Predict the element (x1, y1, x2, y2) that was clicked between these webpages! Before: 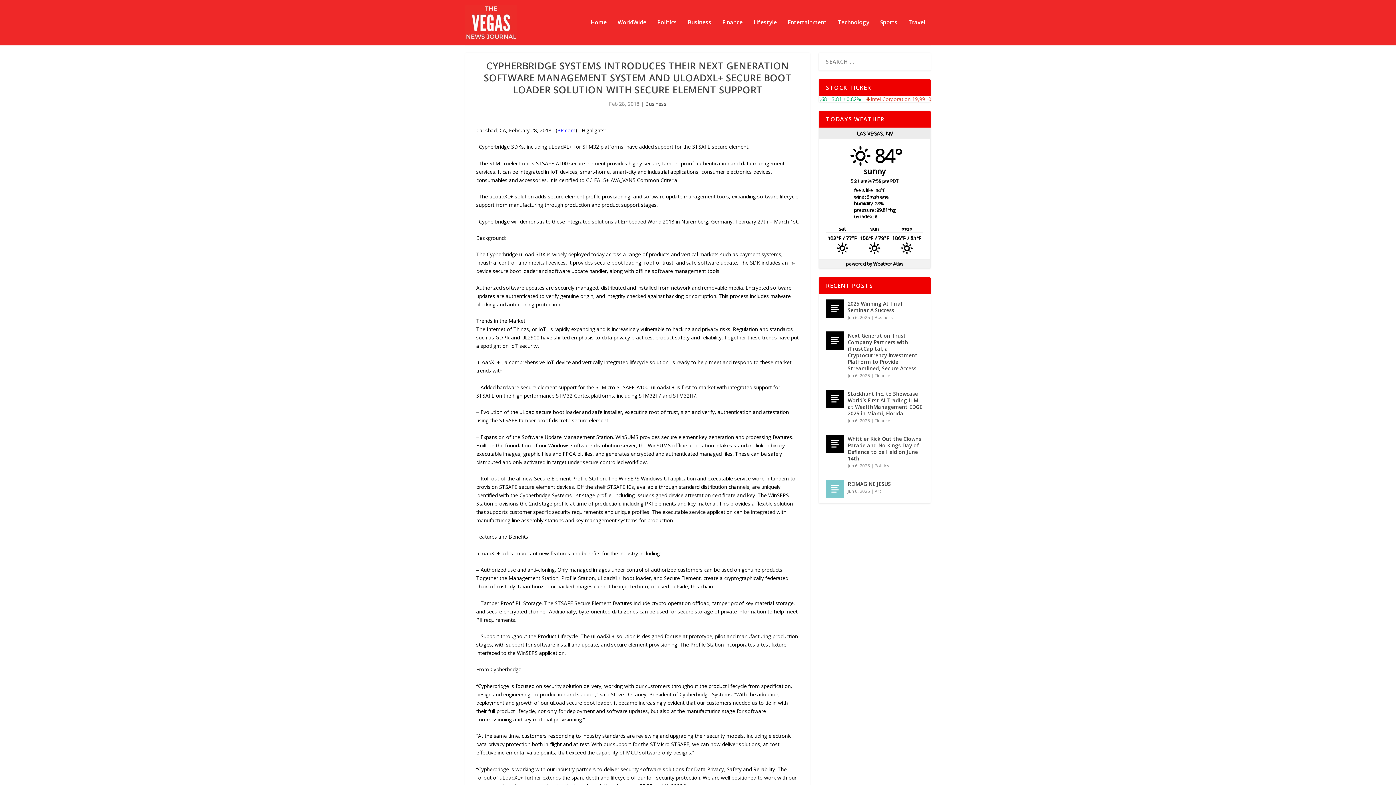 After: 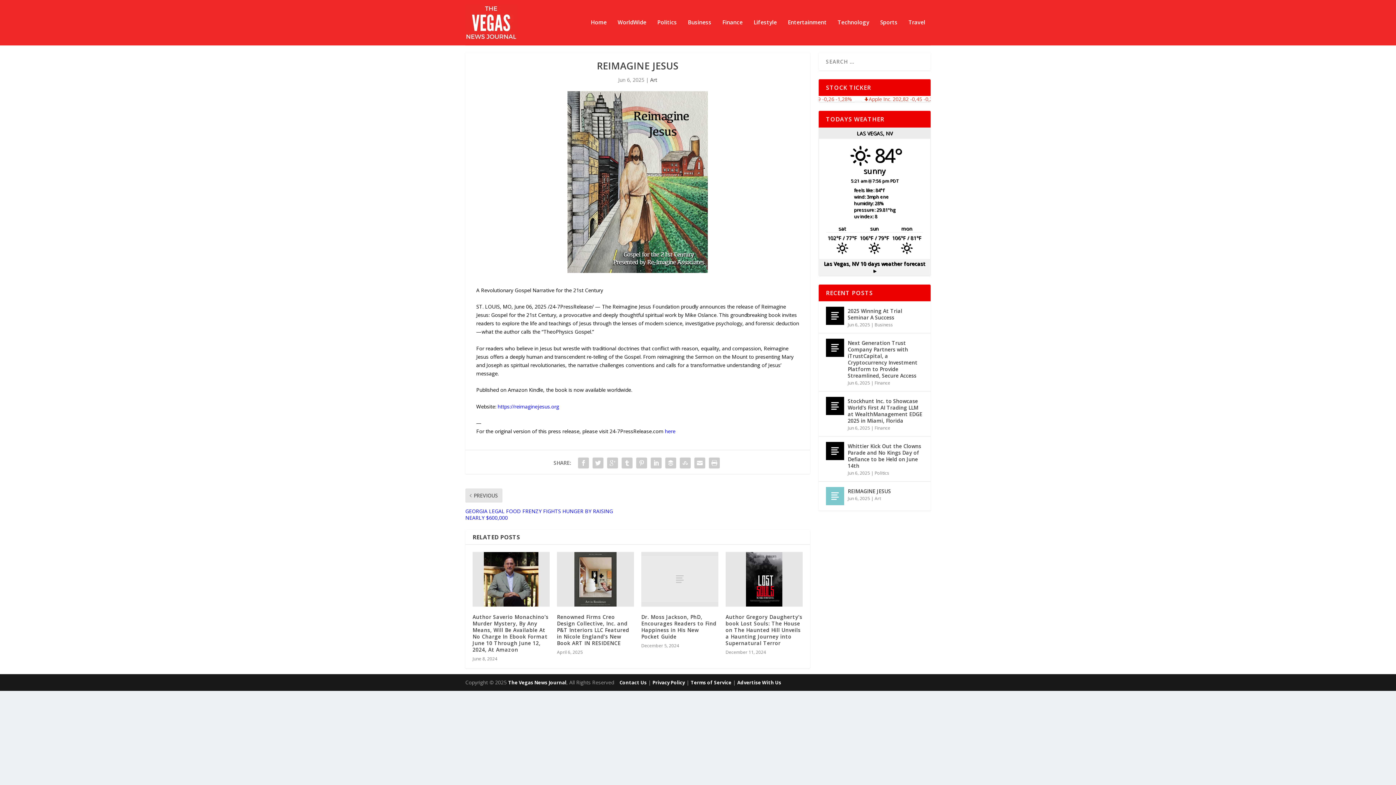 Action: bbox: (826, 480, 844, 498)